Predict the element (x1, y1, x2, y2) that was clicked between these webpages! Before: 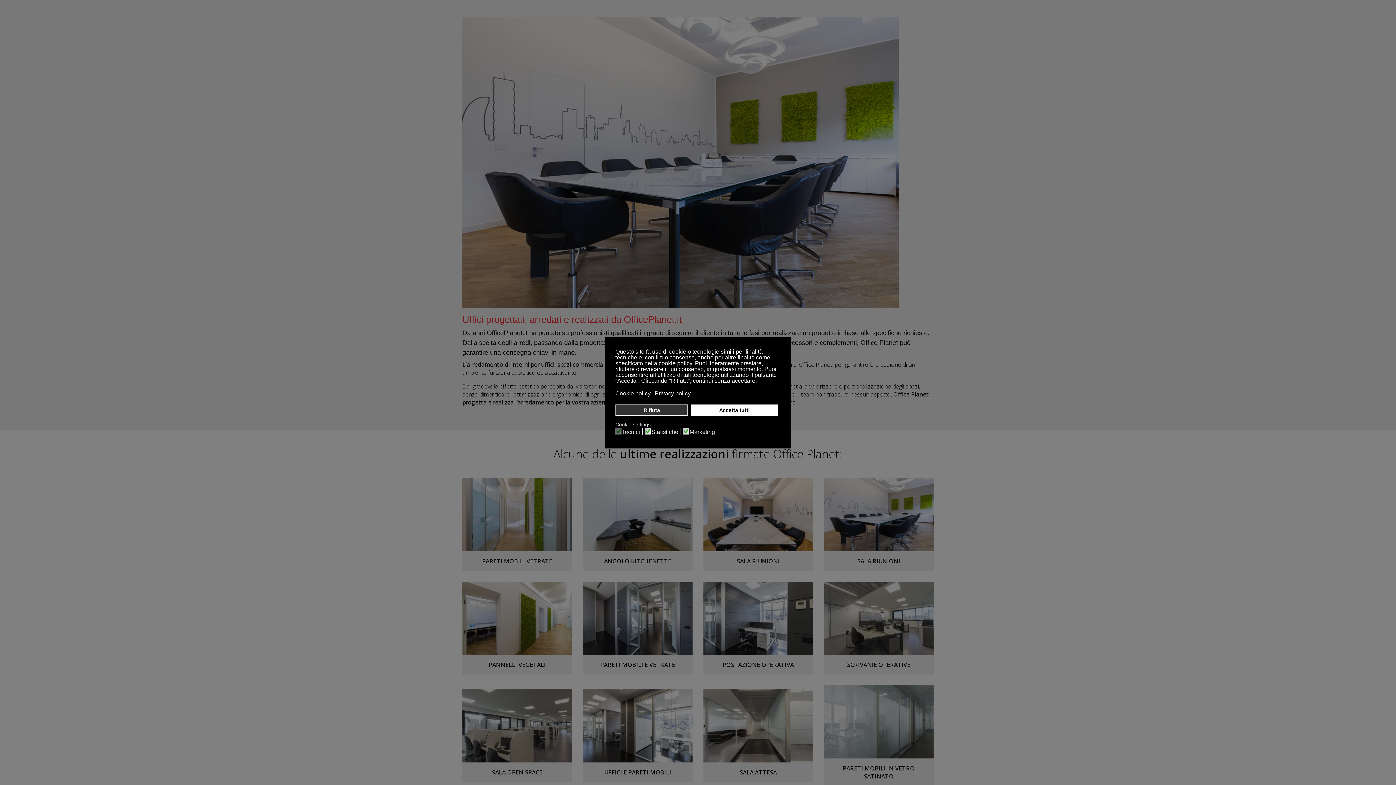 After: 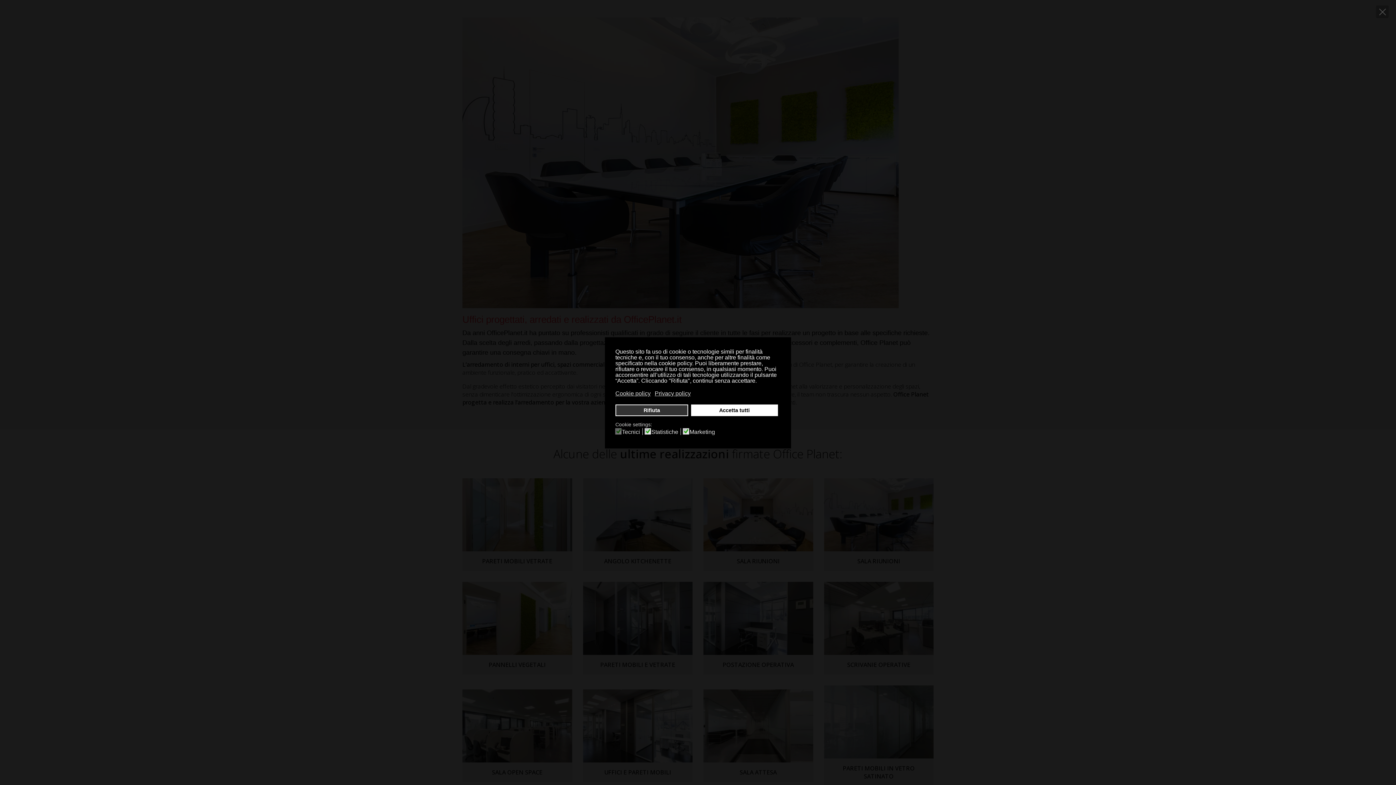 Action: bbox: (703, 478, 813, 551)